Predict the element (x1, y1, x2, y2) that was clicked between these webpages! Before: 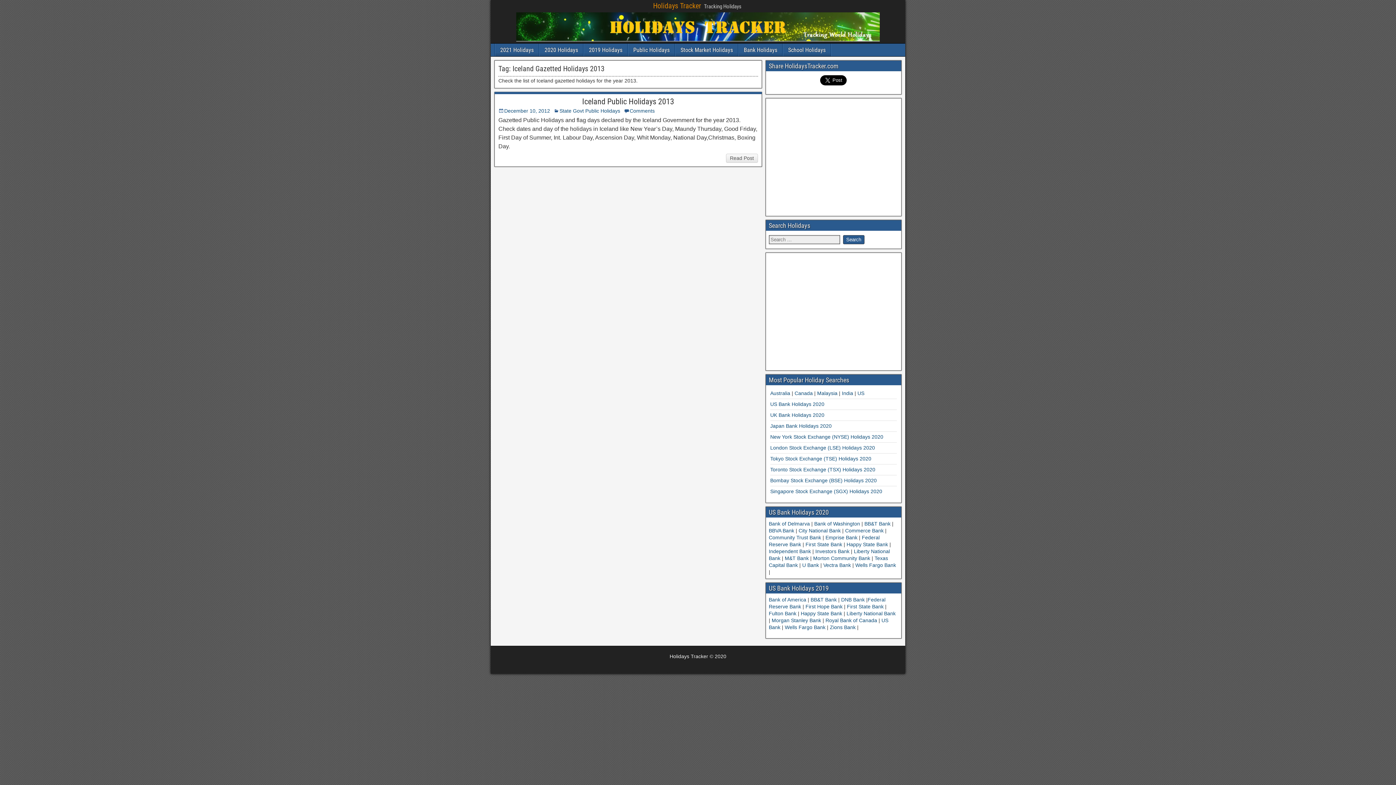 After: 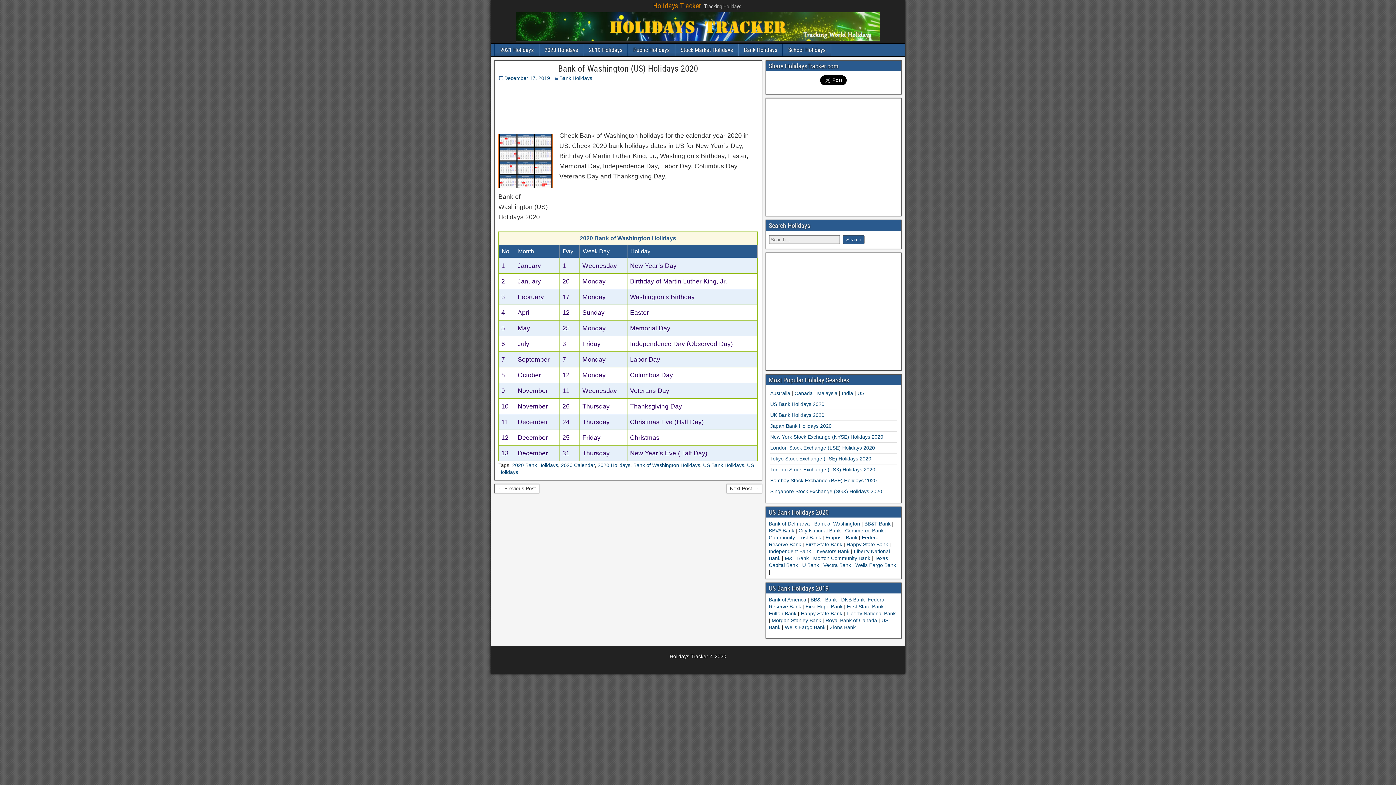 Action: label:  Bank of Washington  bbox: (813, 521, 861, 526)